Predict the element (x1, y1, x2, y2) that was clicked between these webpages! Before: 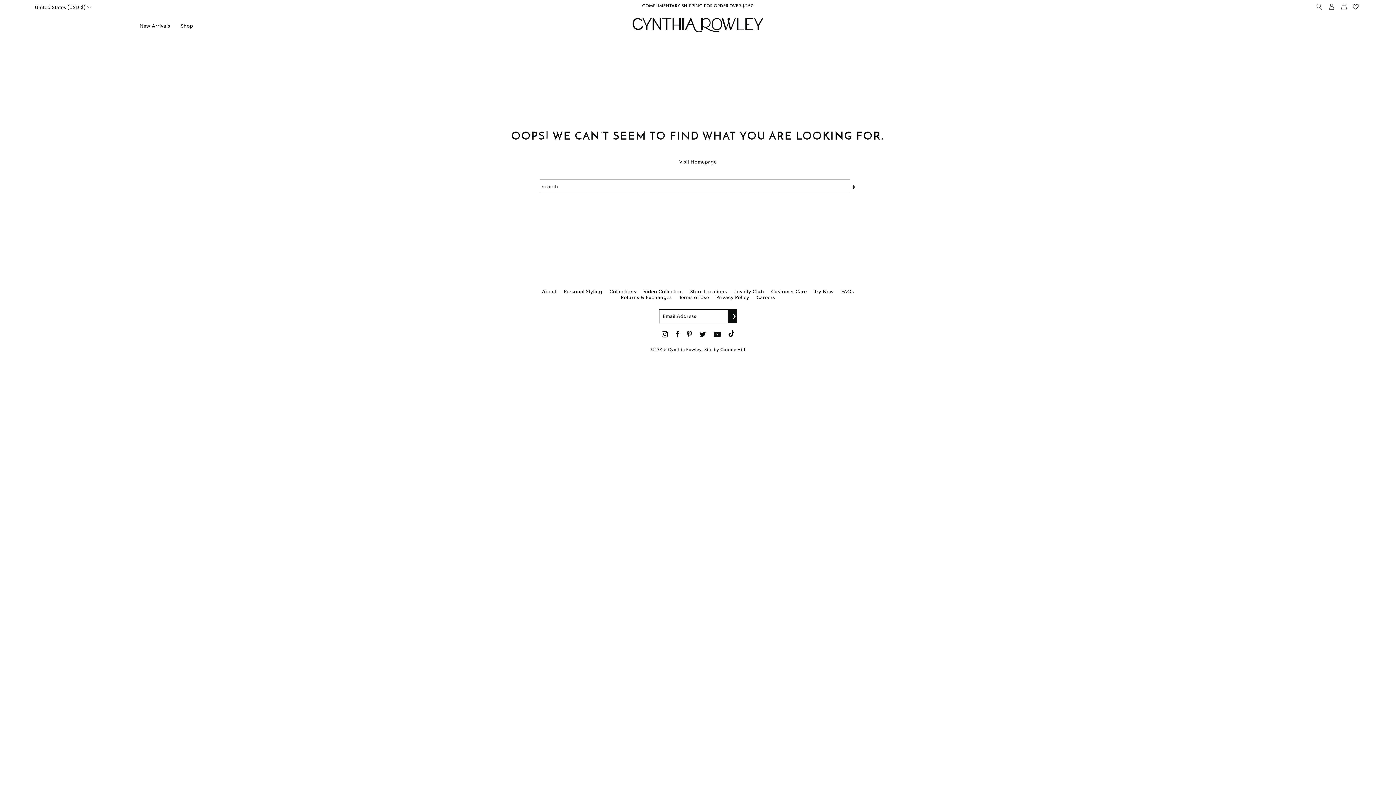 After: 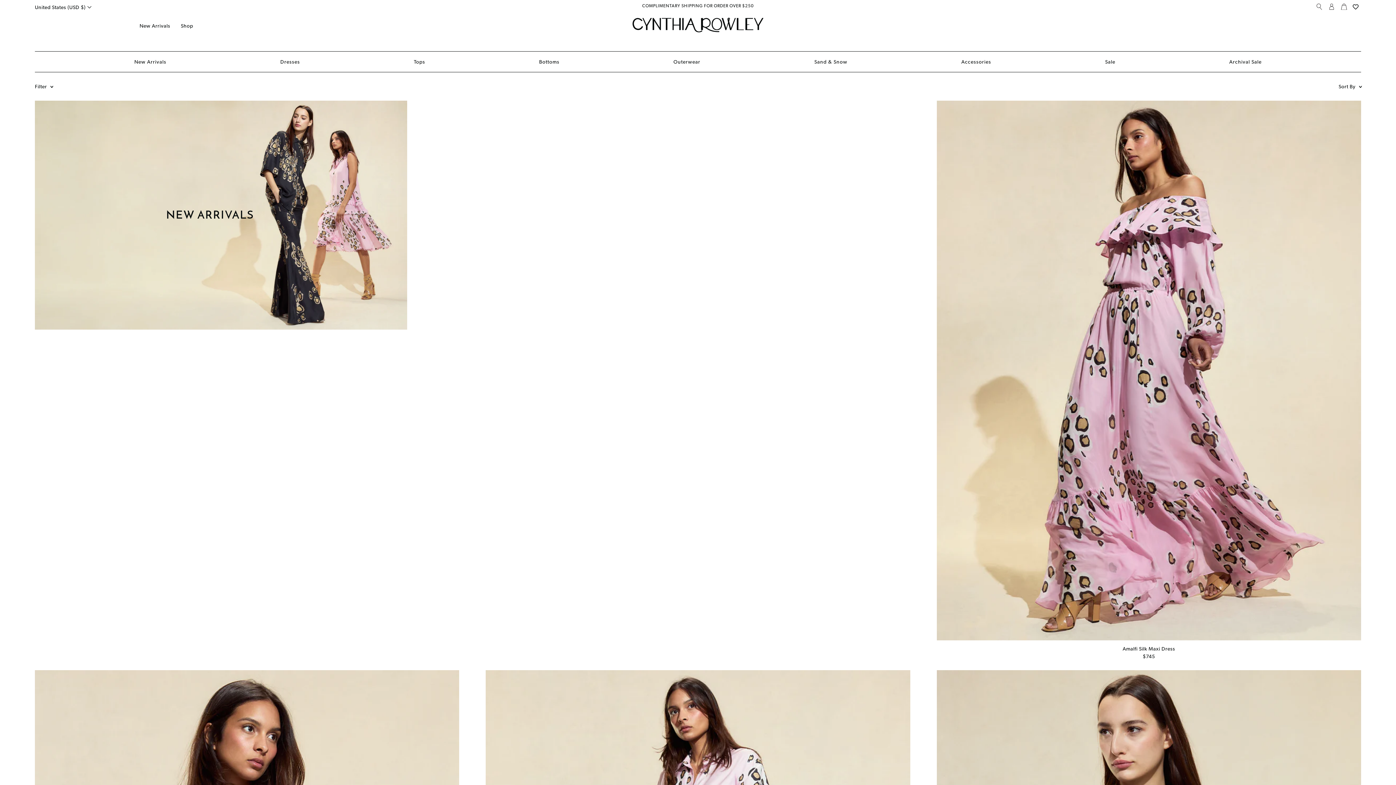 Action: label: New Arrivals bbox: (139, 22, 170, 28)